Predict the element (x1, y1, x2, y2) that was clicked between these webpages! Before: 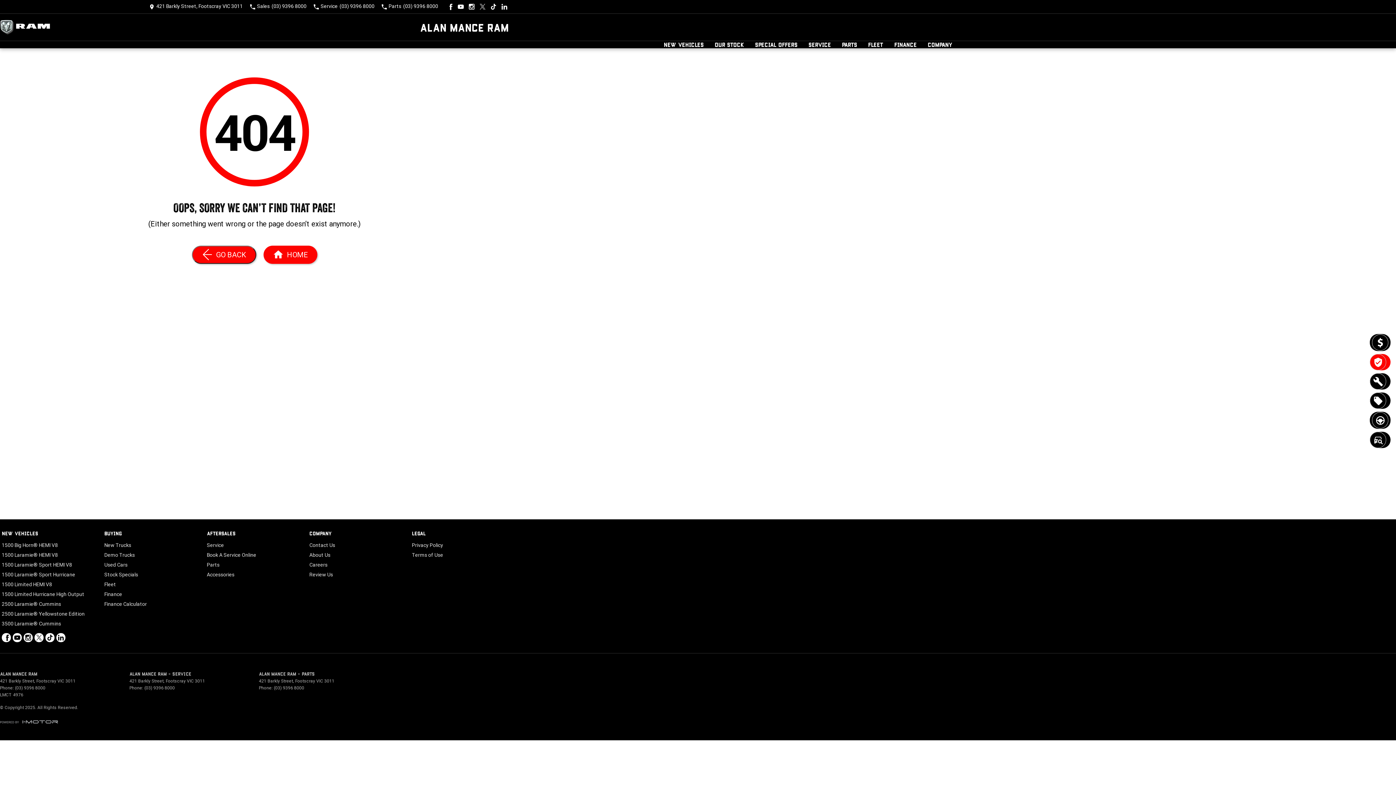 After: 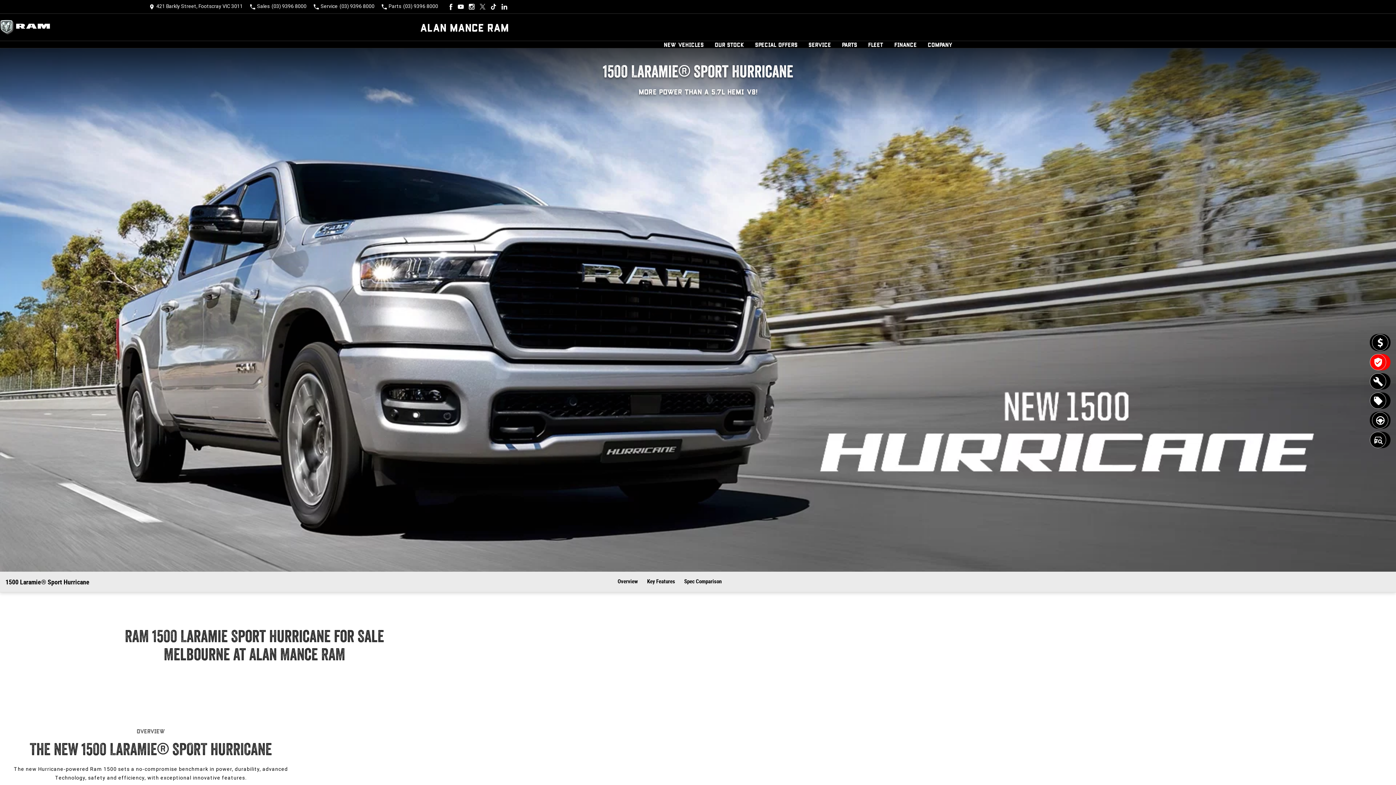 Action: label: 1500 Laramie® Sport Hurricane bbox: (1, 571, 75, 581)